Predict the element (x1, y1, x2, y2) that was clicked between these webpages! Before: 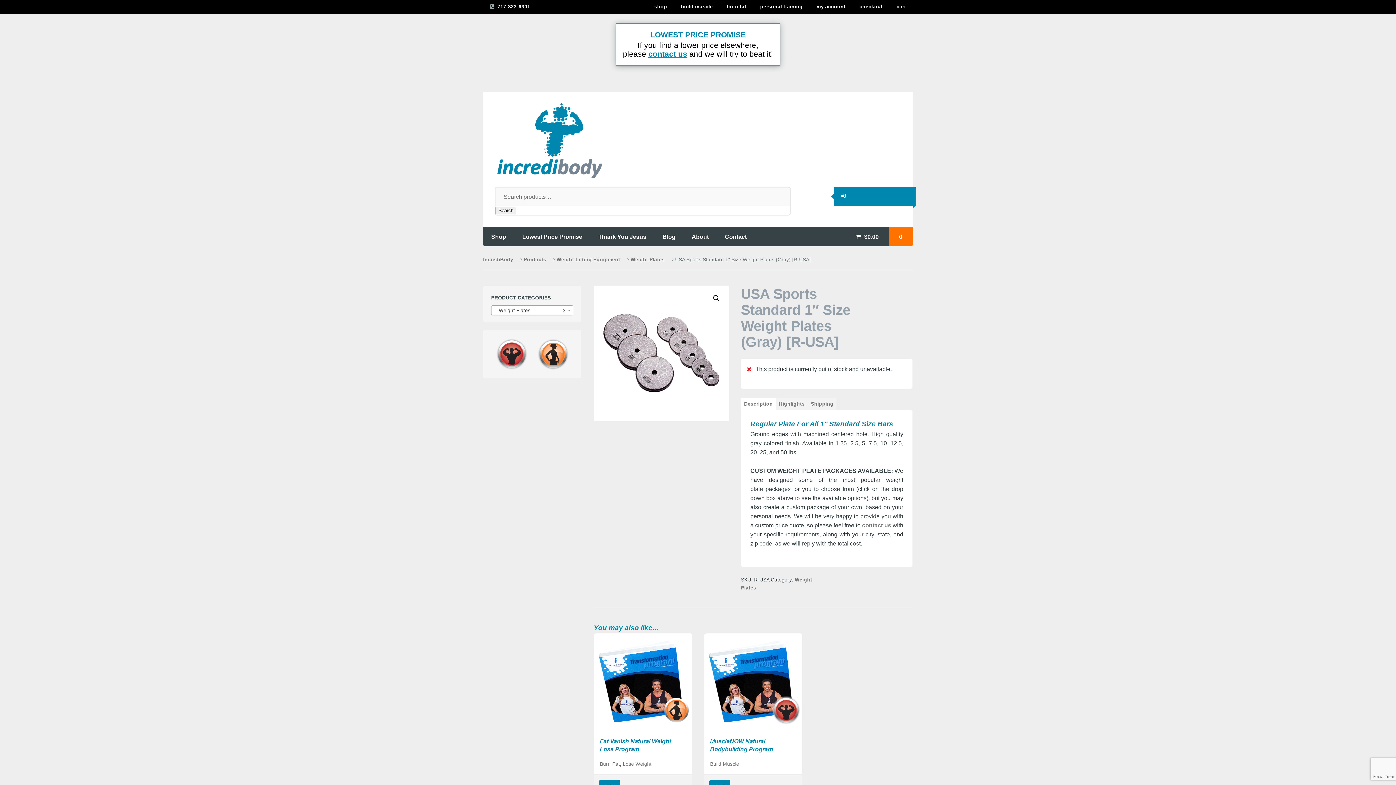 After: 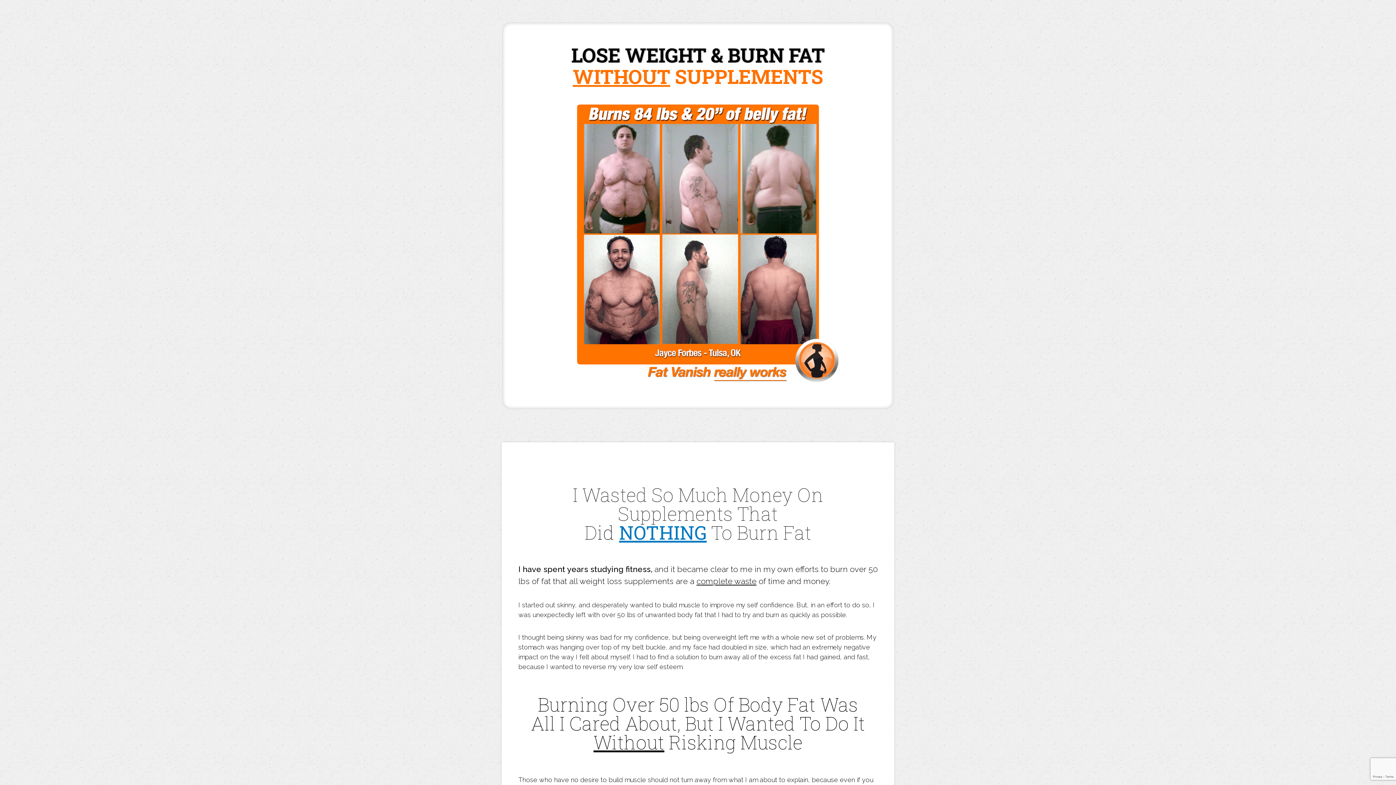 Action: bbox: (532, 338, 573, 370)